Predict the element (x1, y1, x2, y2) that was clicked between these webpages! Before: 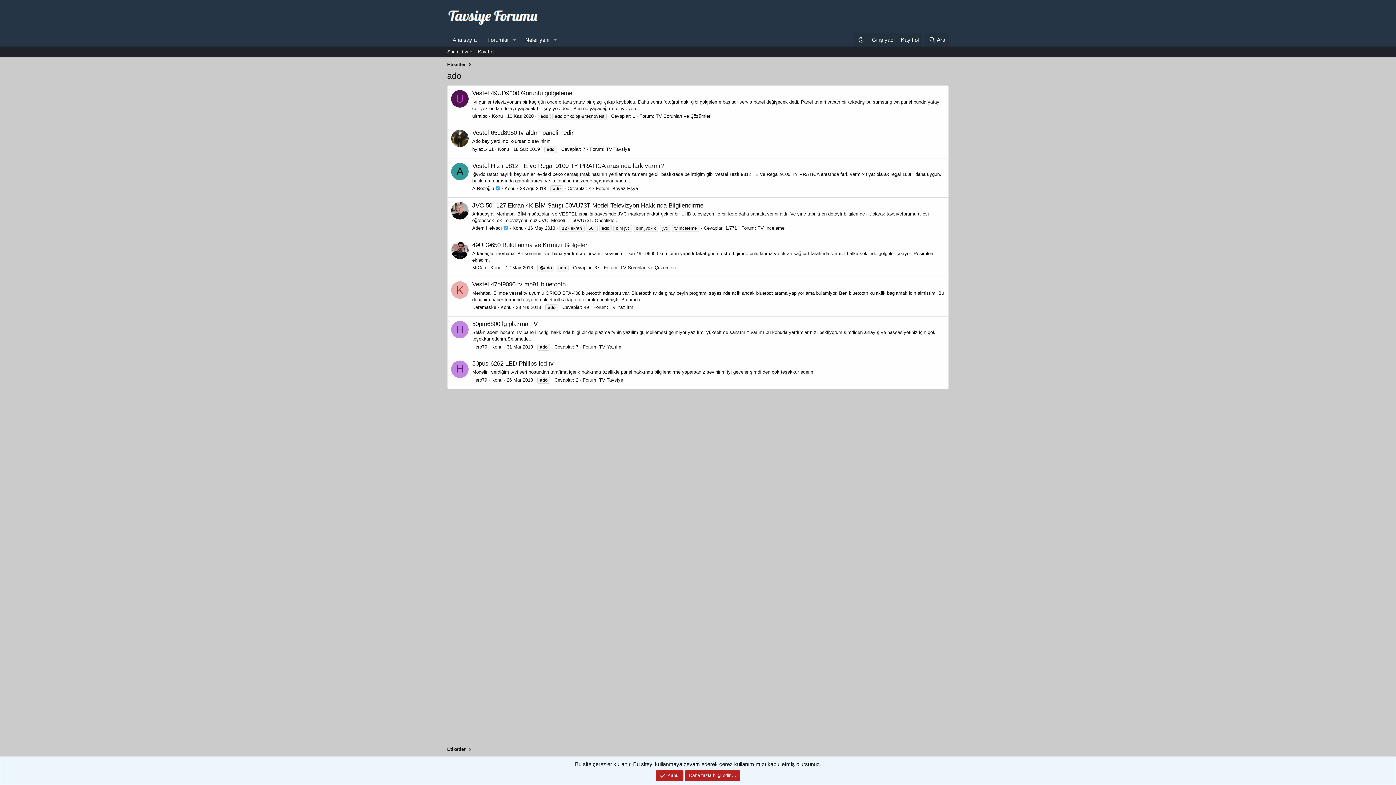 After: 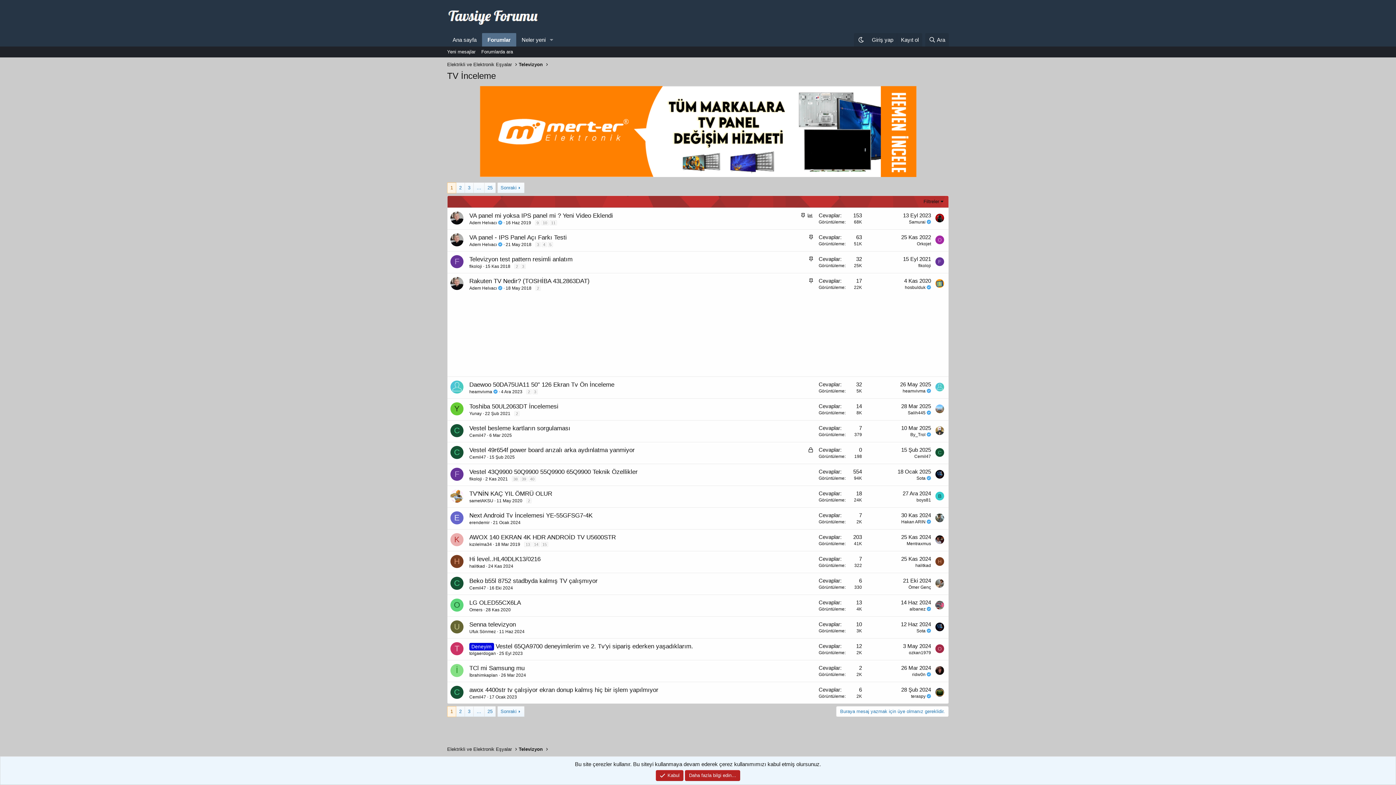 Action: label: TV İnceleme bbox: (757, 225, 784, 231)